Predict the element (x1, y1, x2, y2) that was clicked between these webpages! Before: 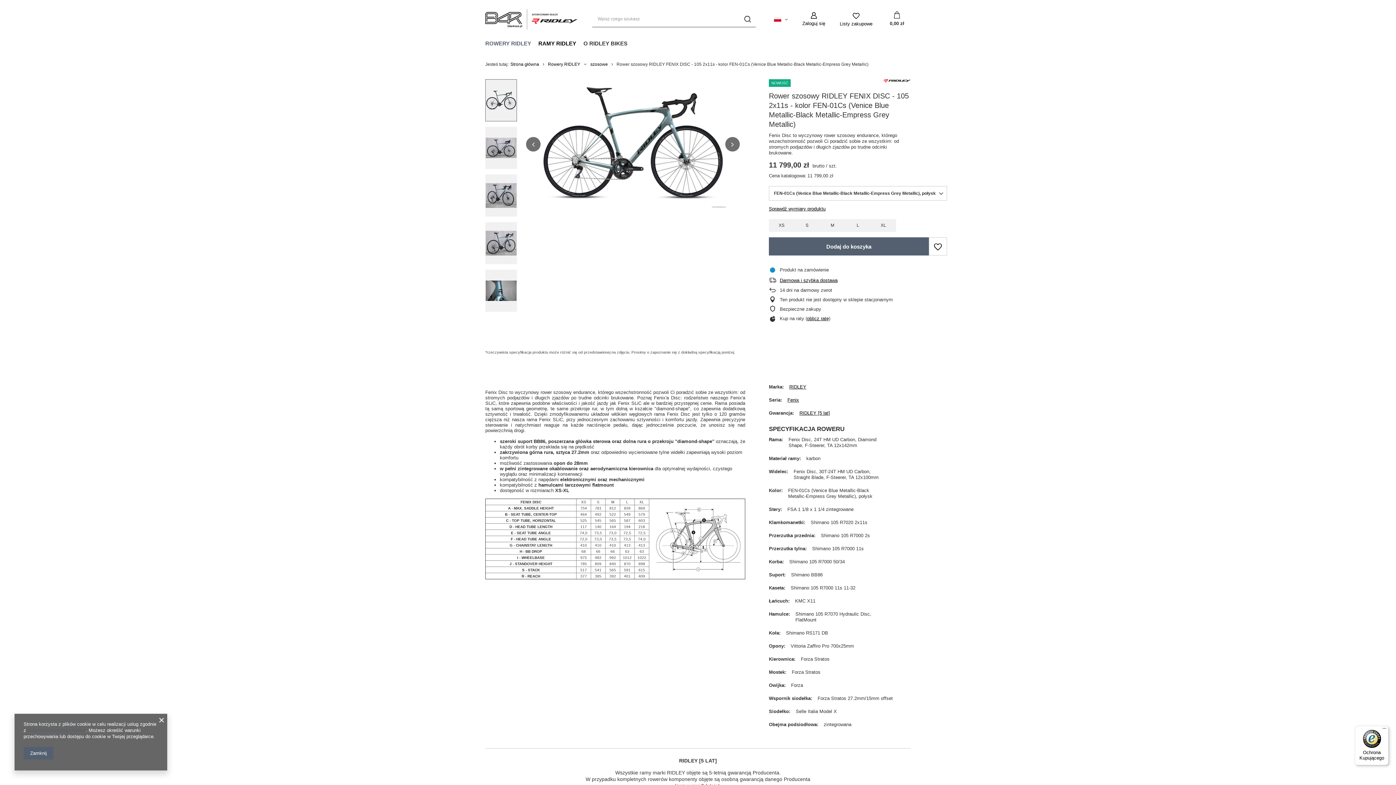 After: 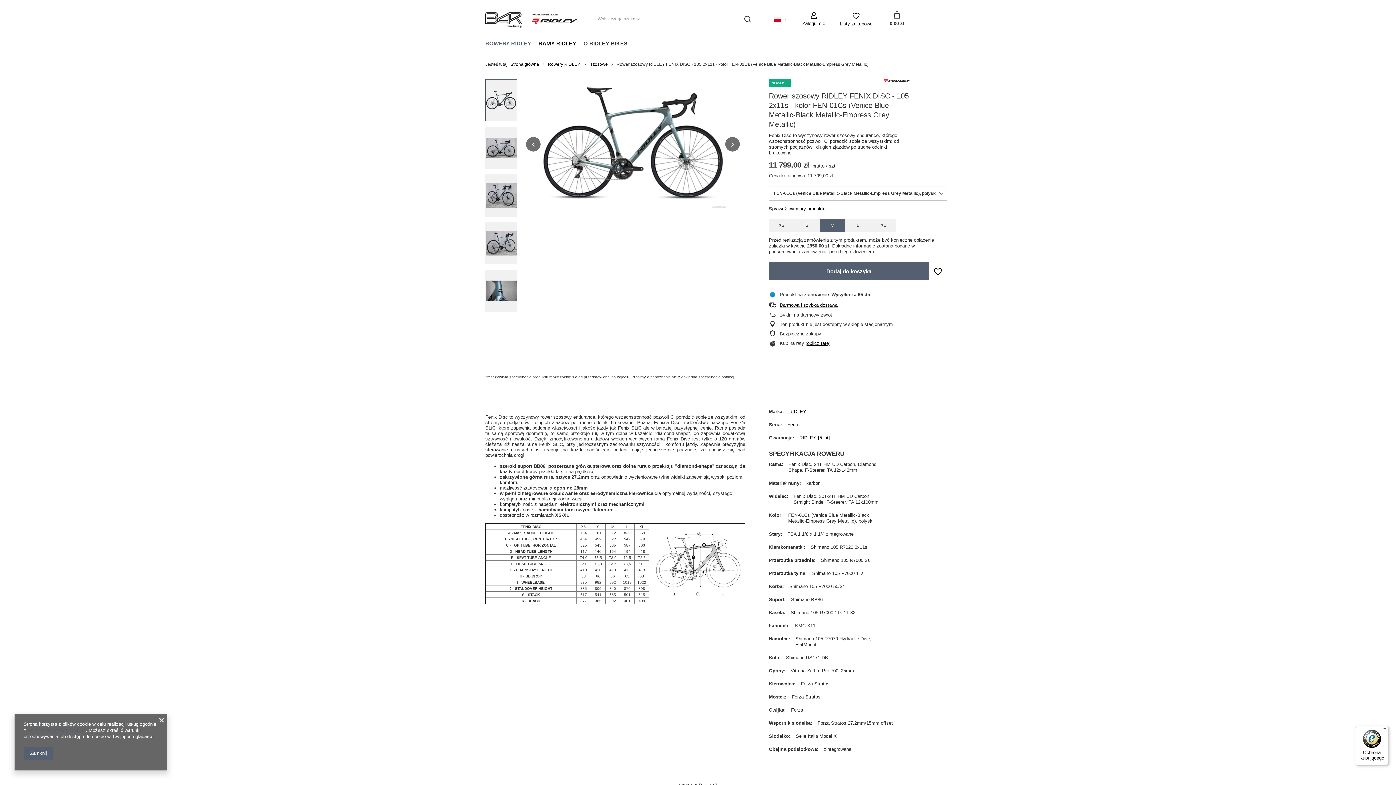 Action: bbox: (820, 219, 845, 232) label: M